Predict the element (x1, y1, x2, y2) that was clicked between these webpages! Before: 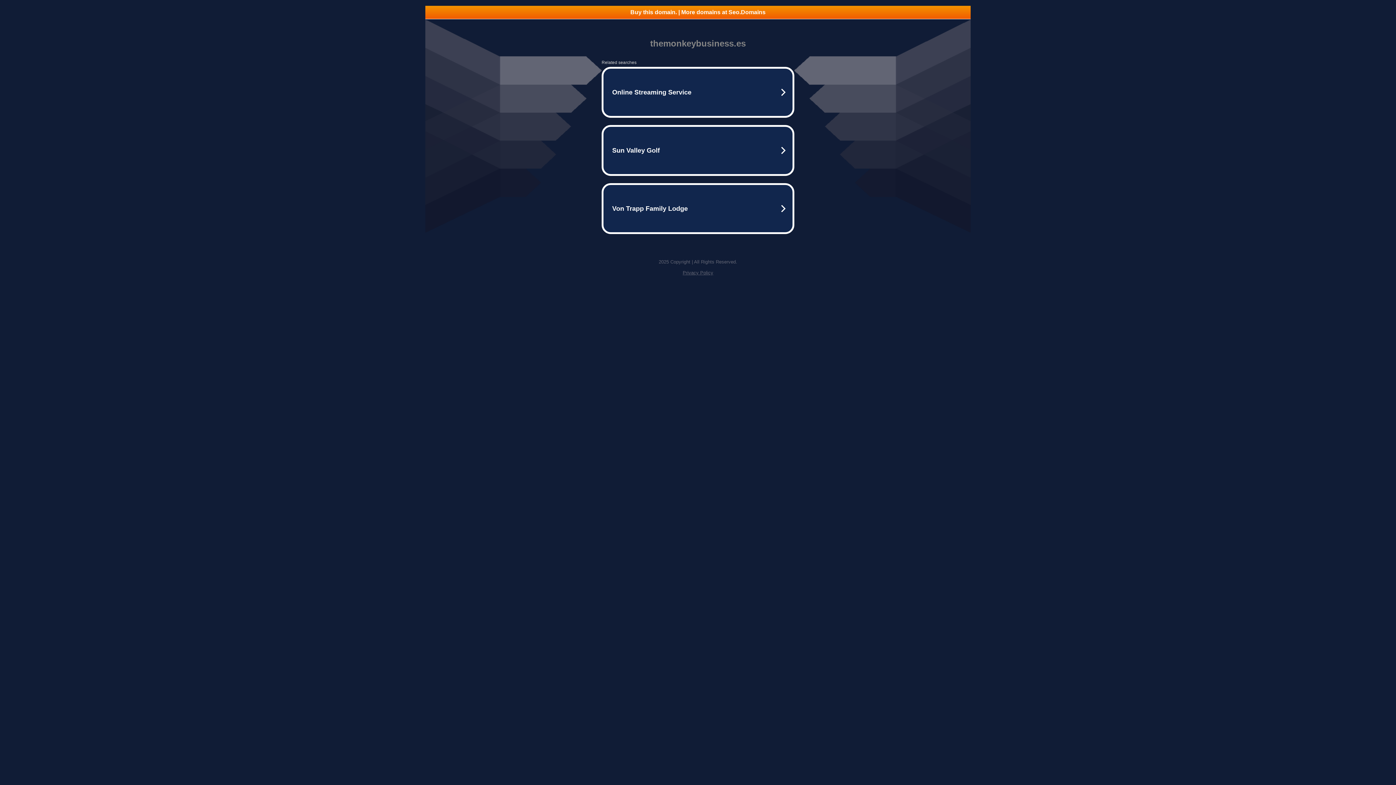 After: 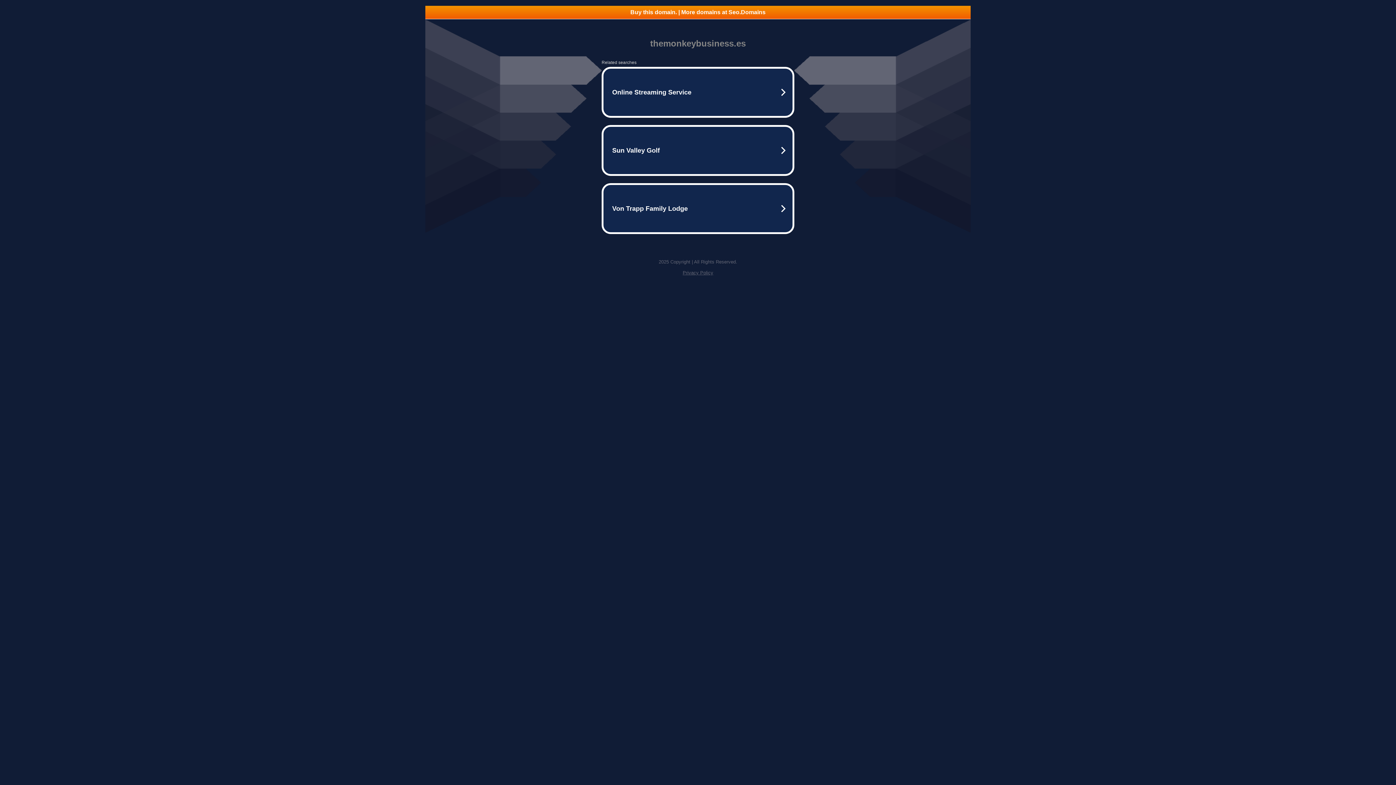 Action: label: Privacy Policy bbox: (682, 270, 713, 275)